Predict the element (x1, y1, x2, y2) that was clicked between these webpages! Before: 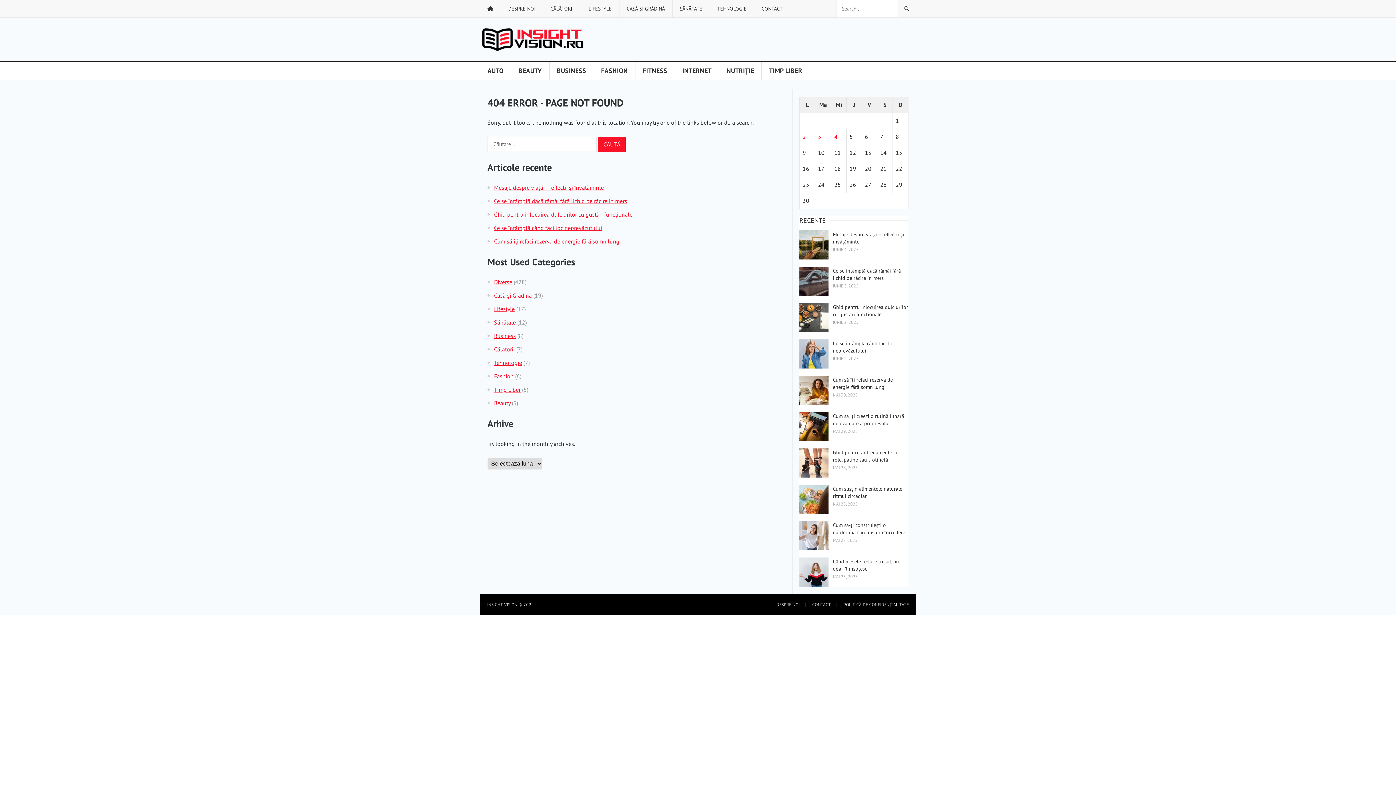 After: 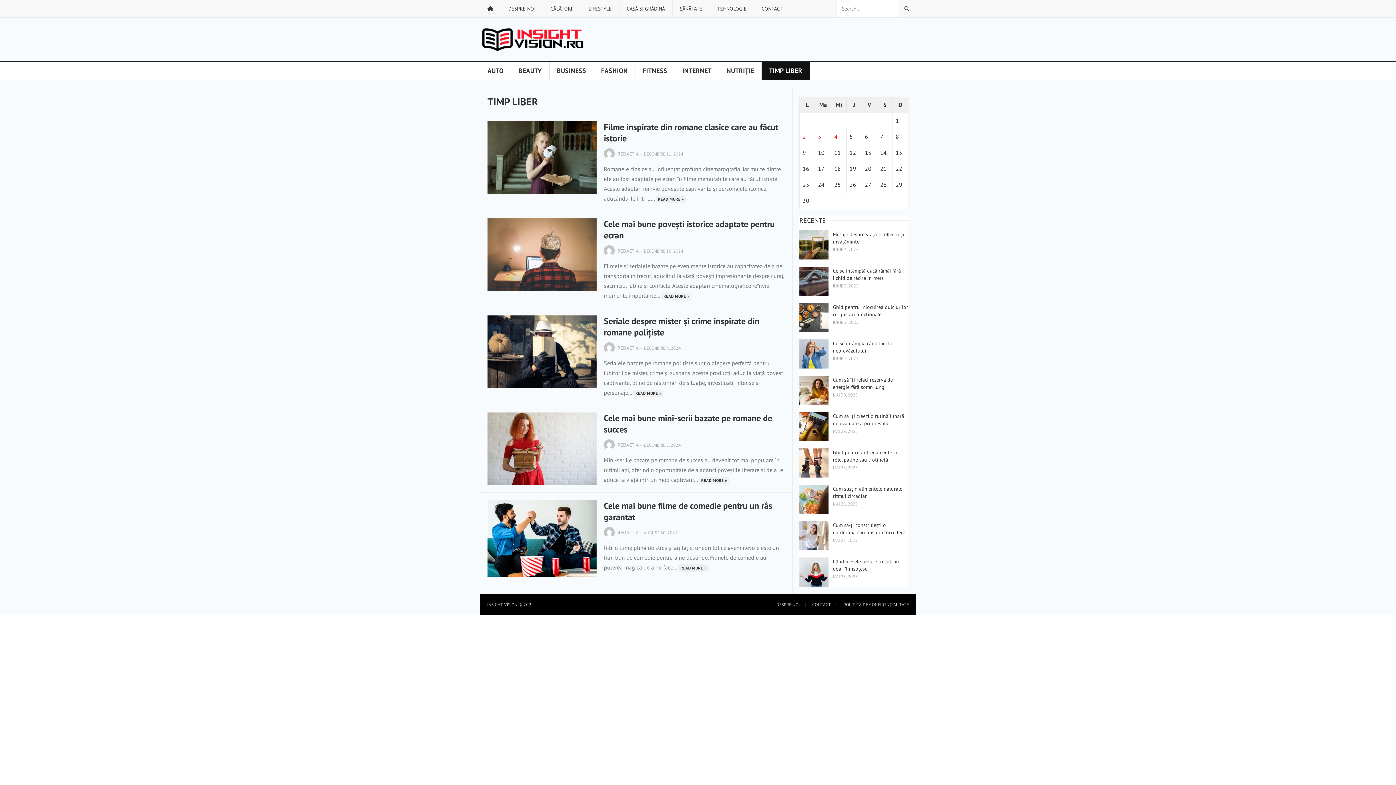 Action: label: Timp Liber bbox: (494, 386, 520, 393)